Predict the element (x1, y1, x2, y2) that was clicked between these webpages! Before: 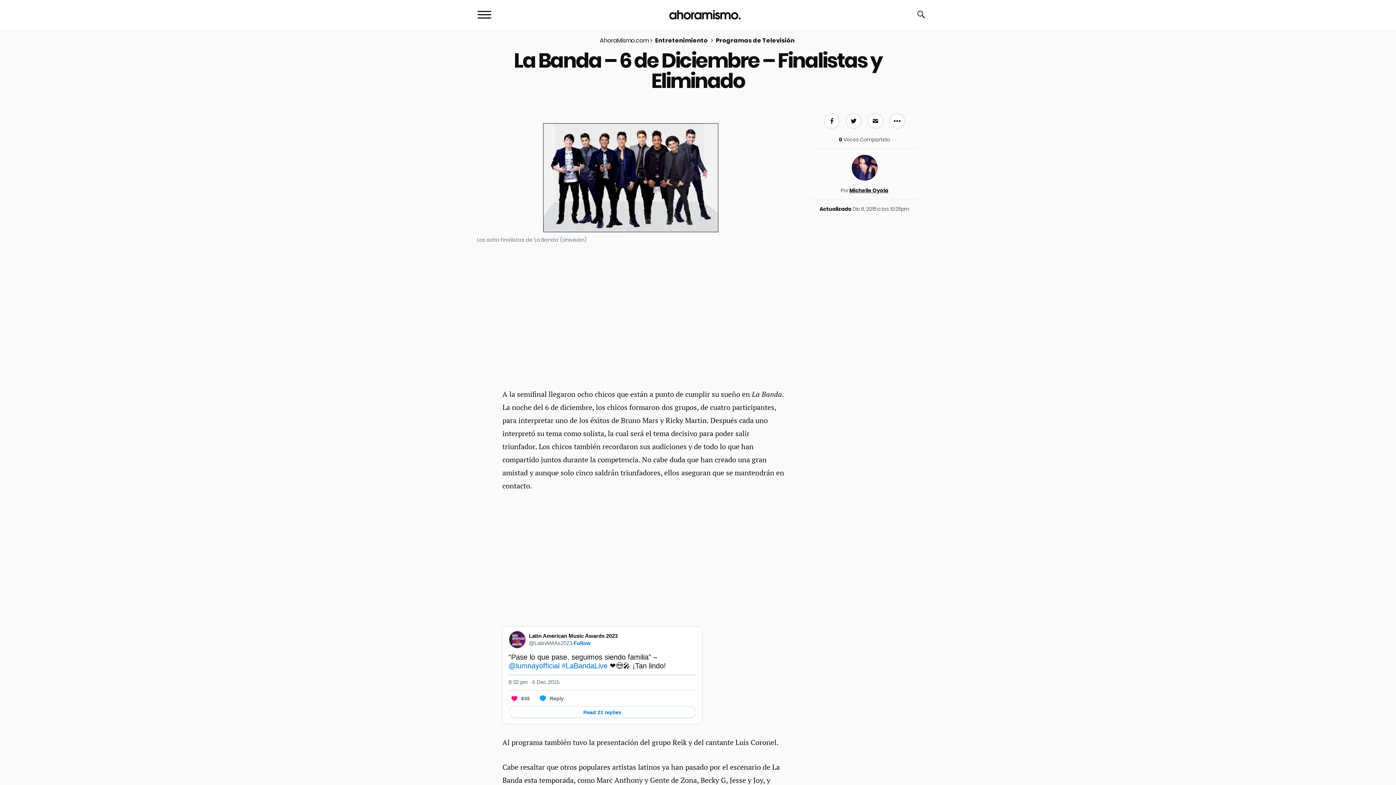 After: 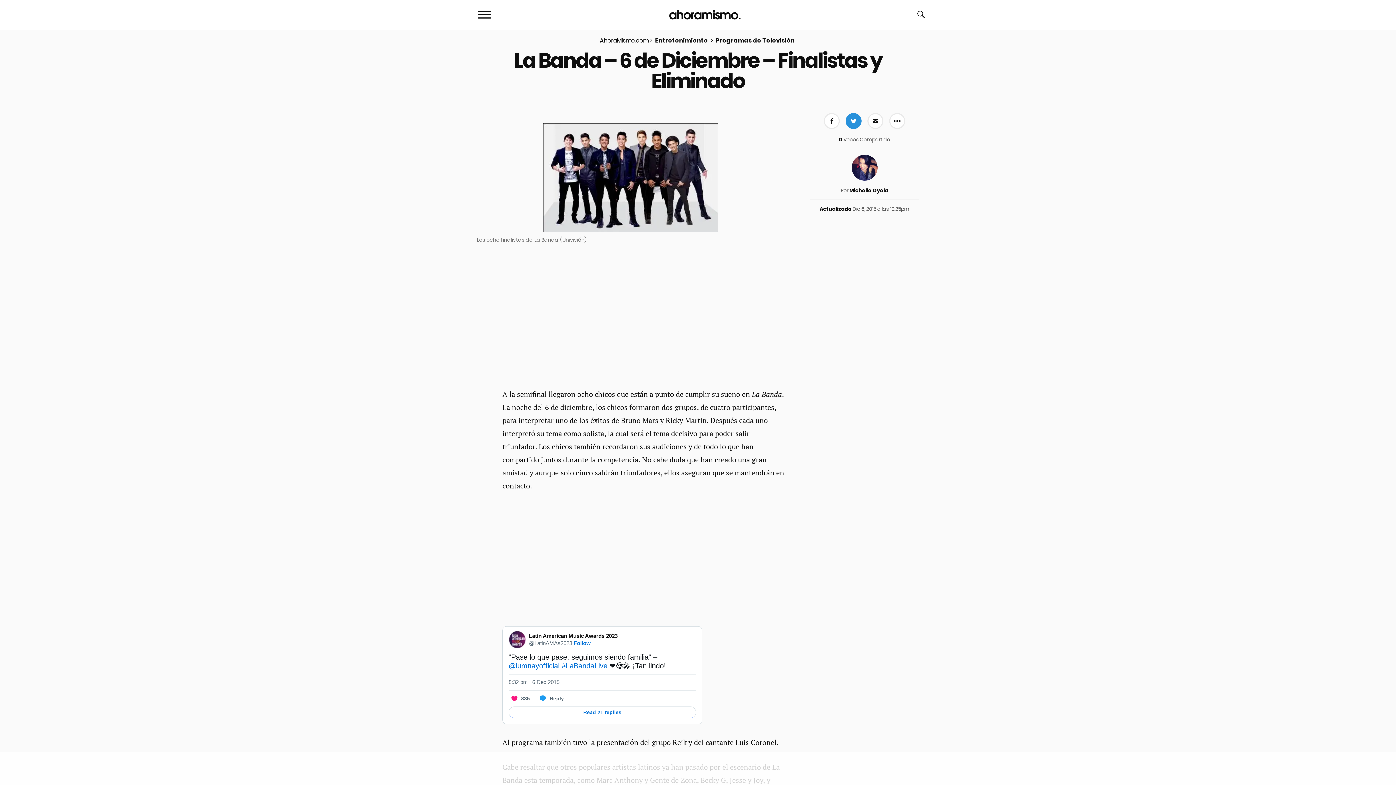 Action: label: Share on Twitter bbox: (845, 113, 861, 129)